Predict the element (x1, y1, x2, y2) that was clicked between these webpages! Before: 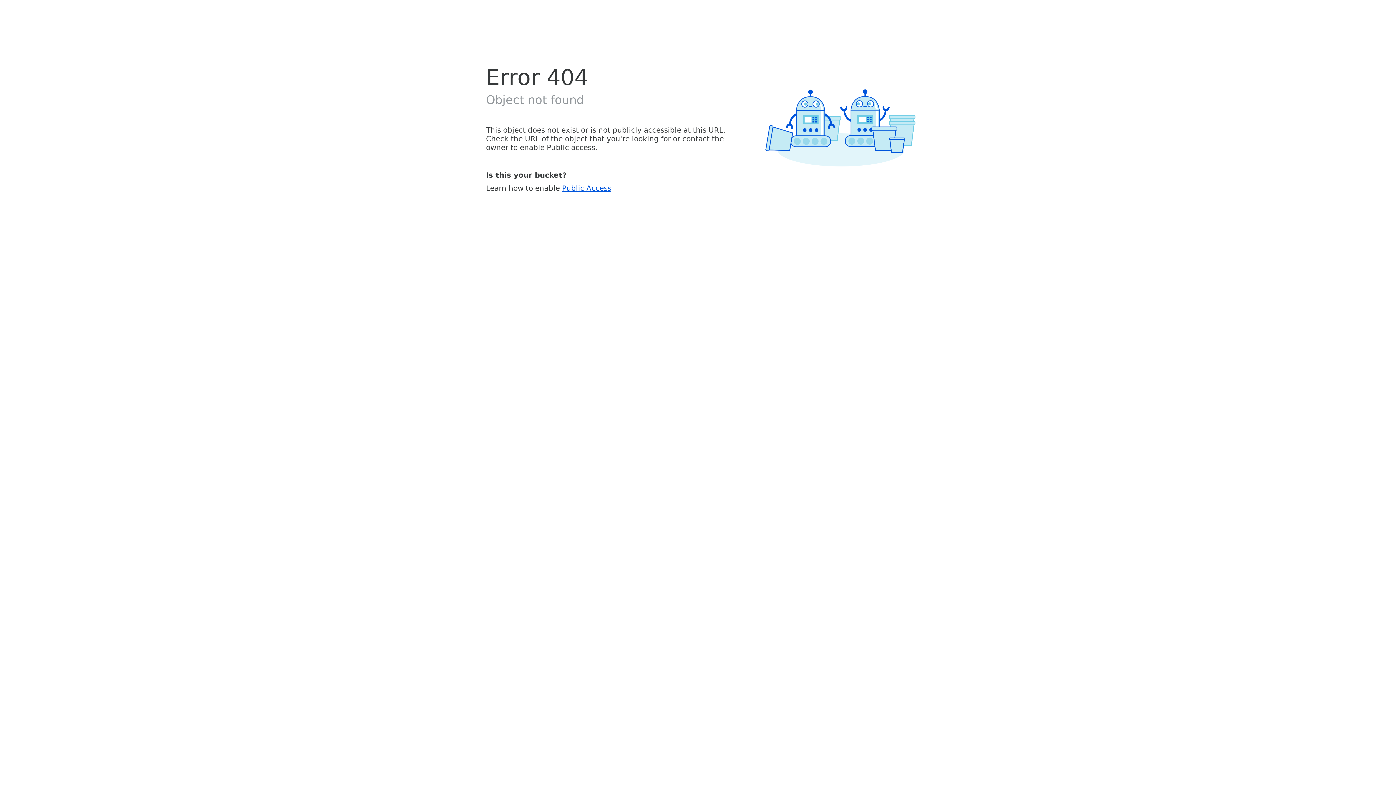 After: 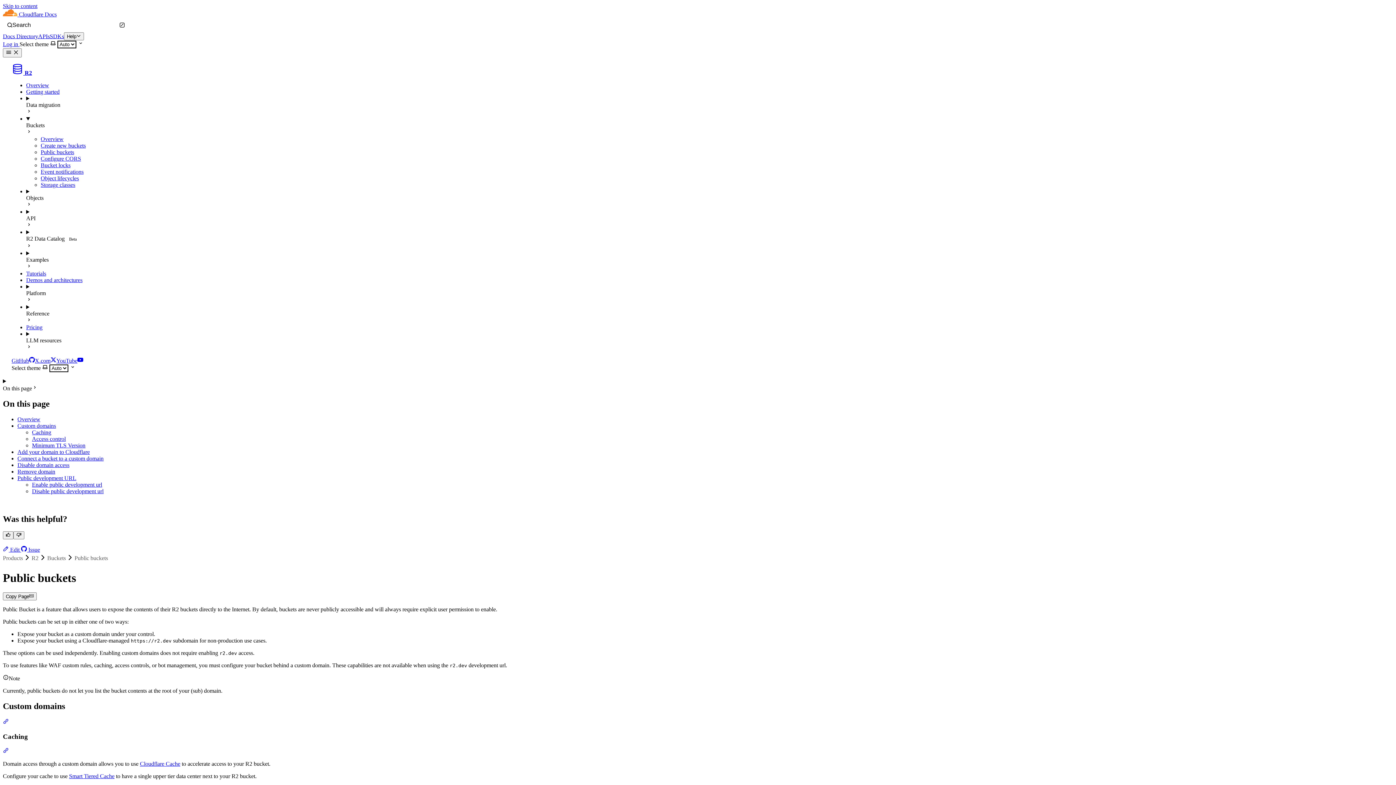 Action: label: Public Access bbox: (562, 183, 611, 192)